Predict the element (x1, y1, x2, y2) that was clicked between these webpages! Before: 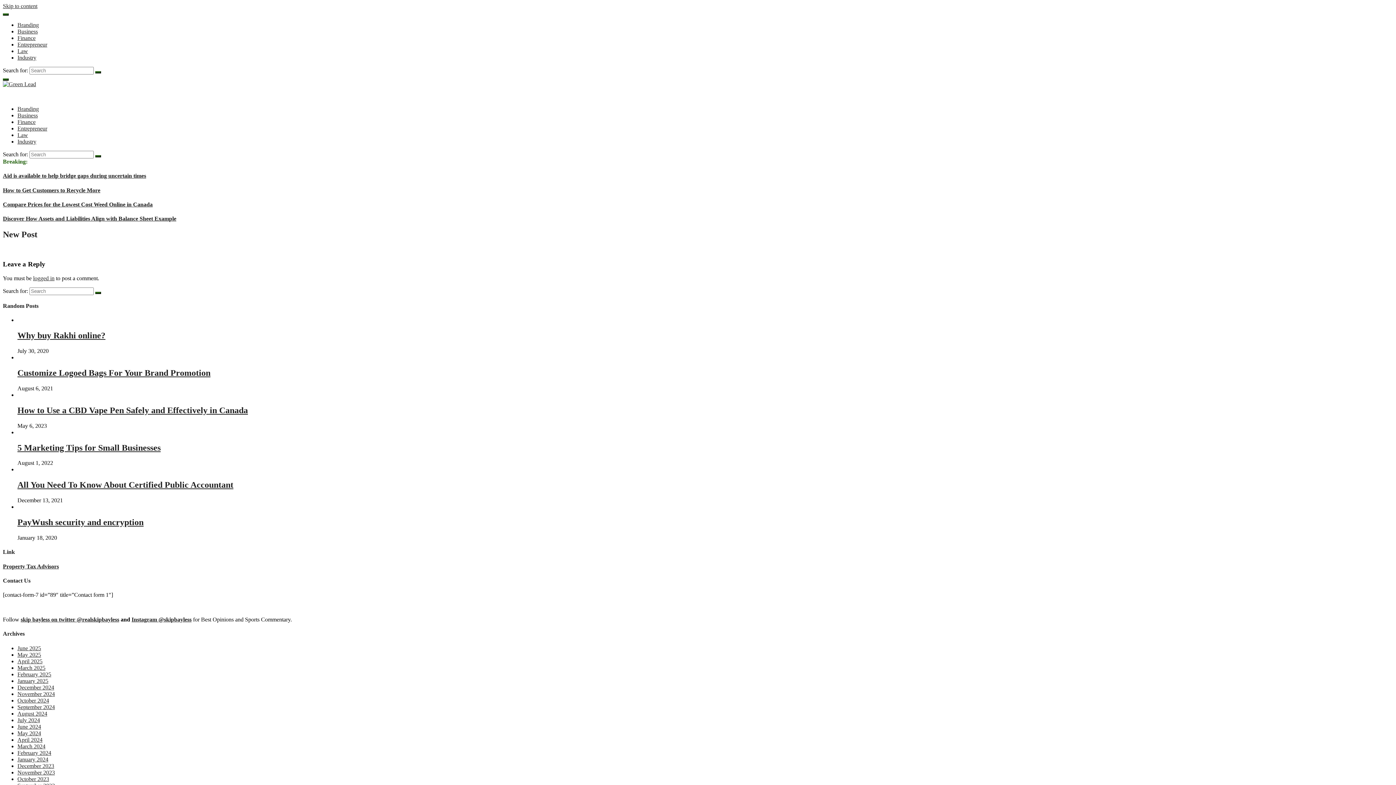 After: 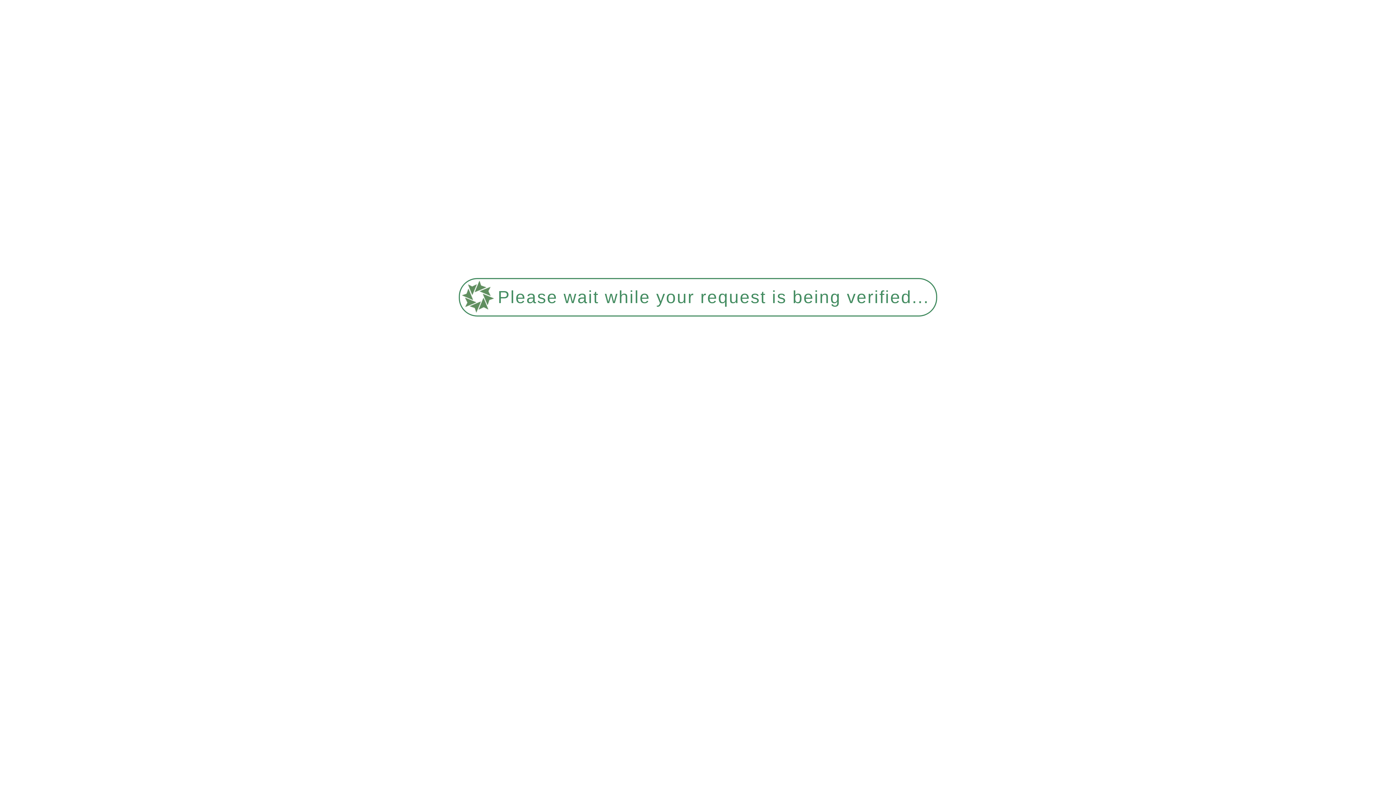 Action: label: December 2024 bbox: (17, 684, 54, 690)